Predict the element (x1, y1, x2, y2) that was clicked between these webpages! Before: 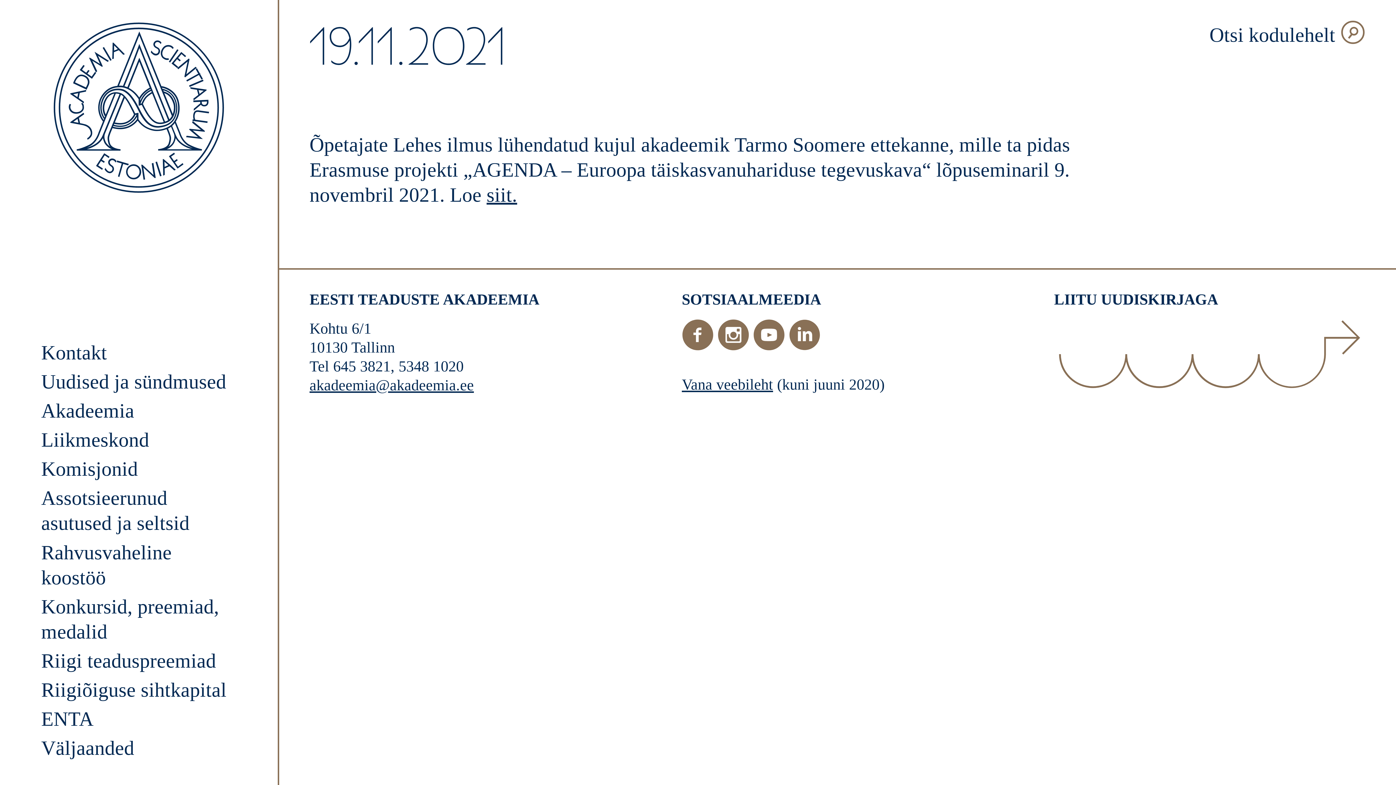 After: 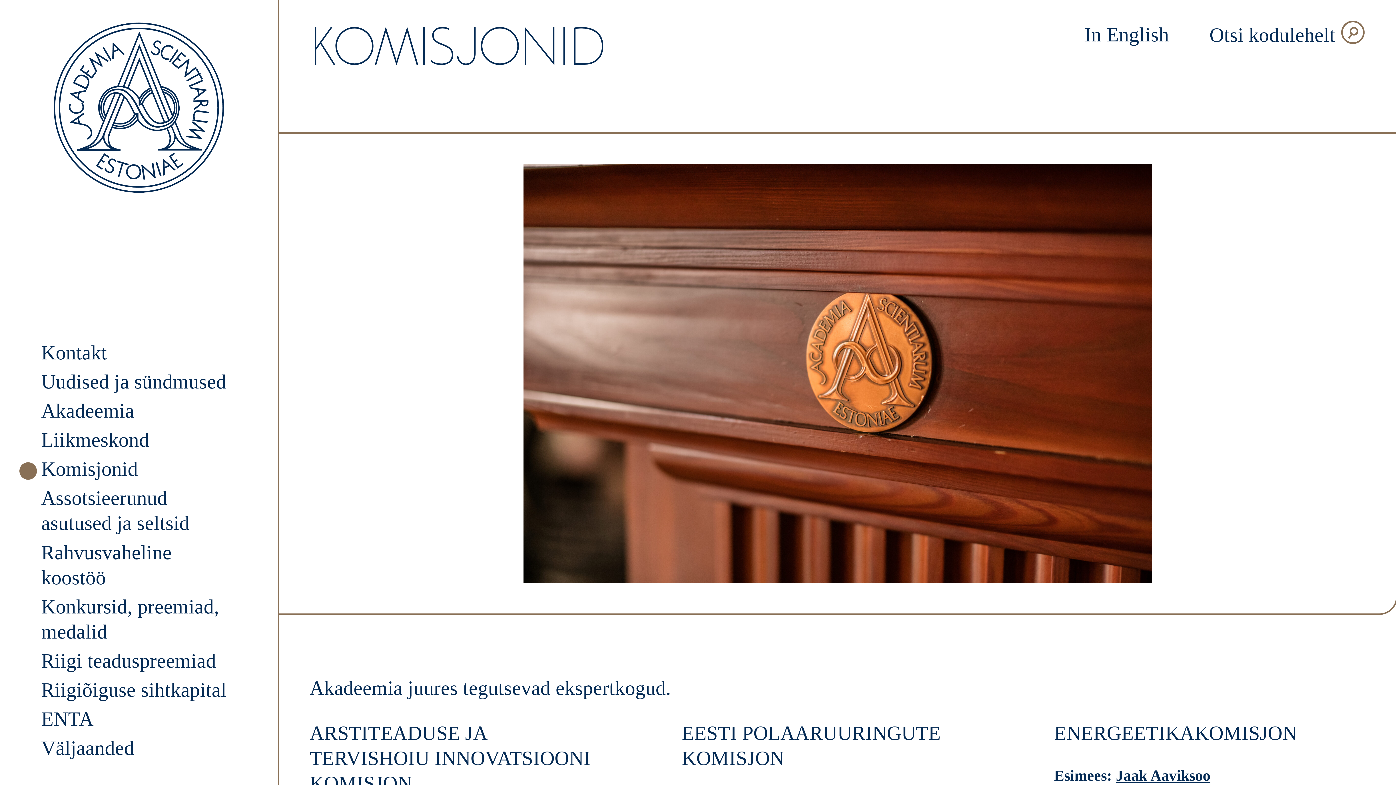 Action: bbox: (41, 457, 137, 480) label: Komisjonid